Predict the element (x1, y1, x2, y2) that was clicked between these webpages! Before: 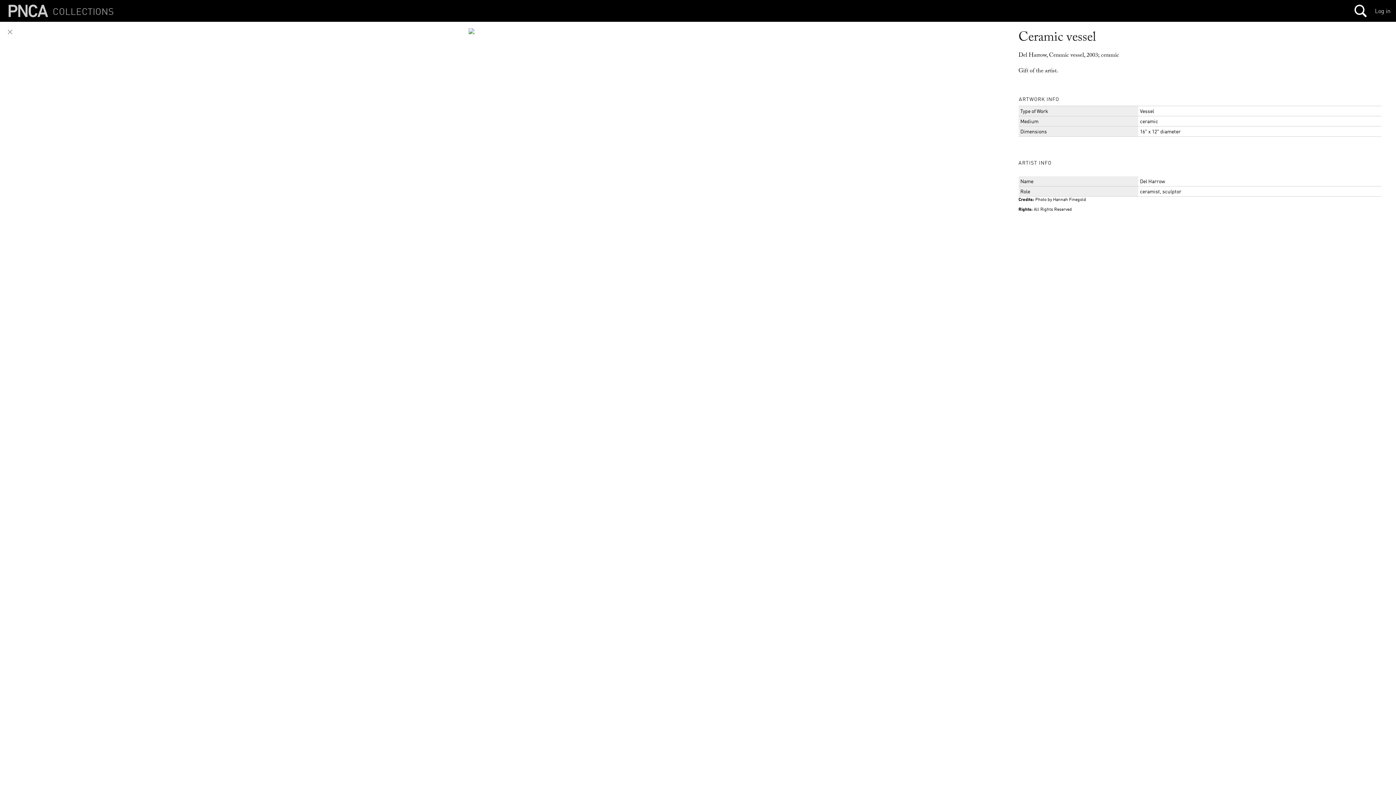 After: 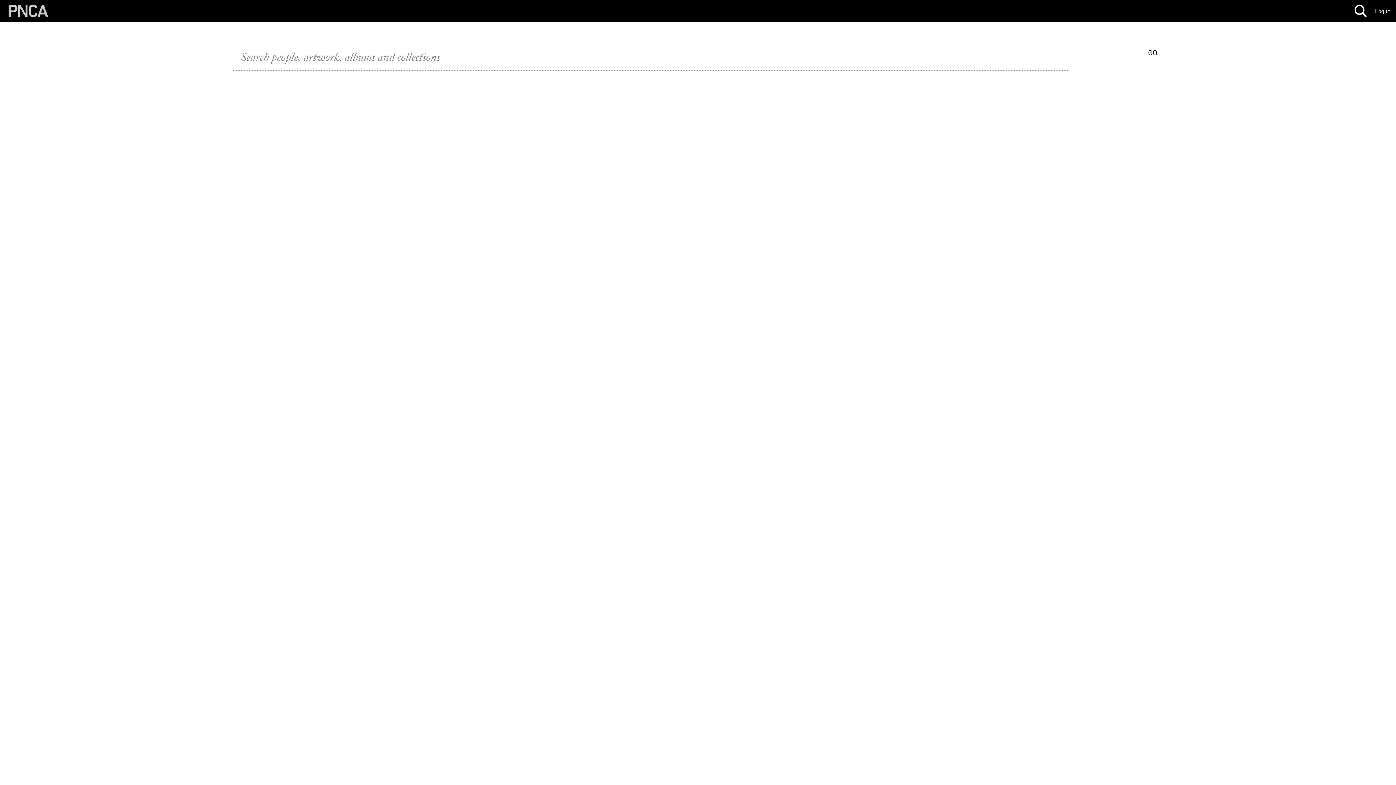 Action: bbox: (1347, 0, 1374, 21)